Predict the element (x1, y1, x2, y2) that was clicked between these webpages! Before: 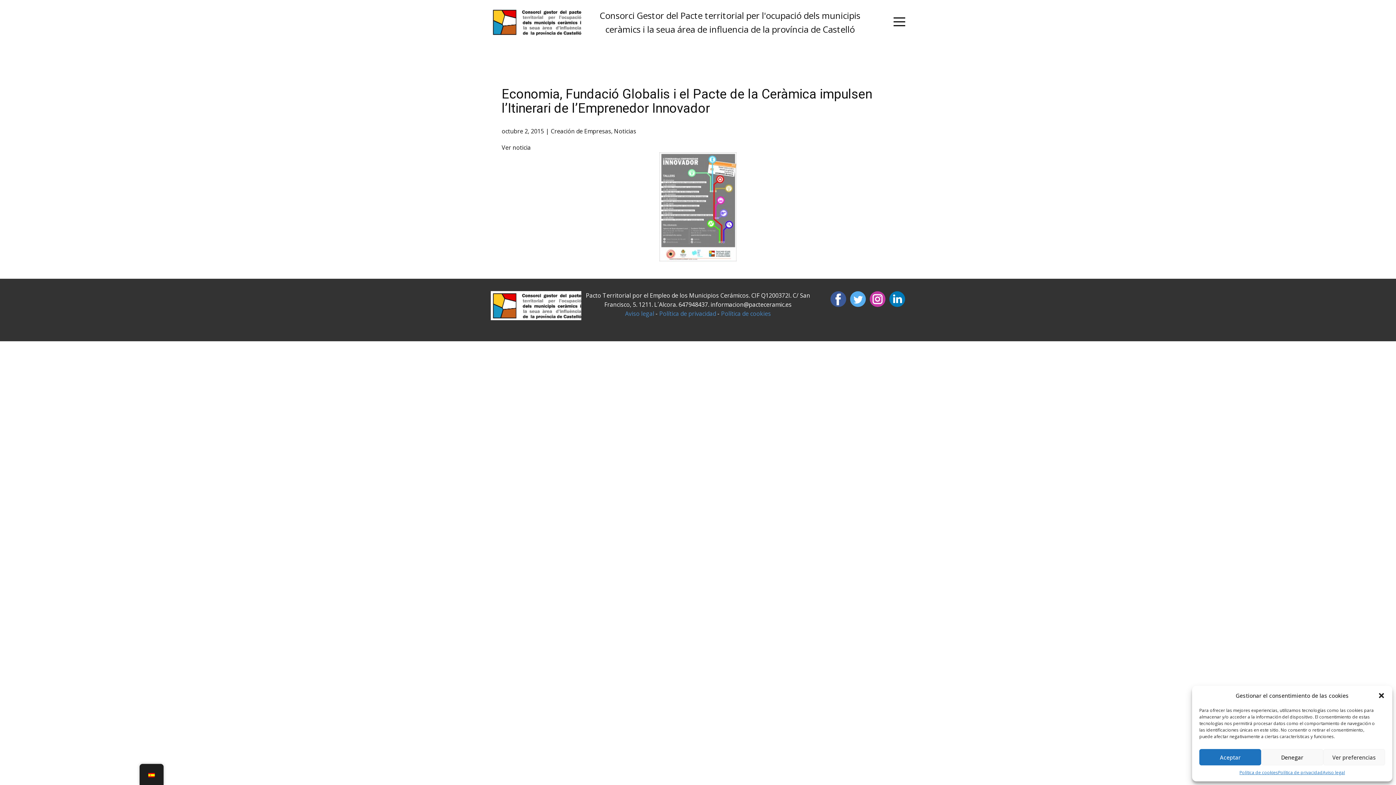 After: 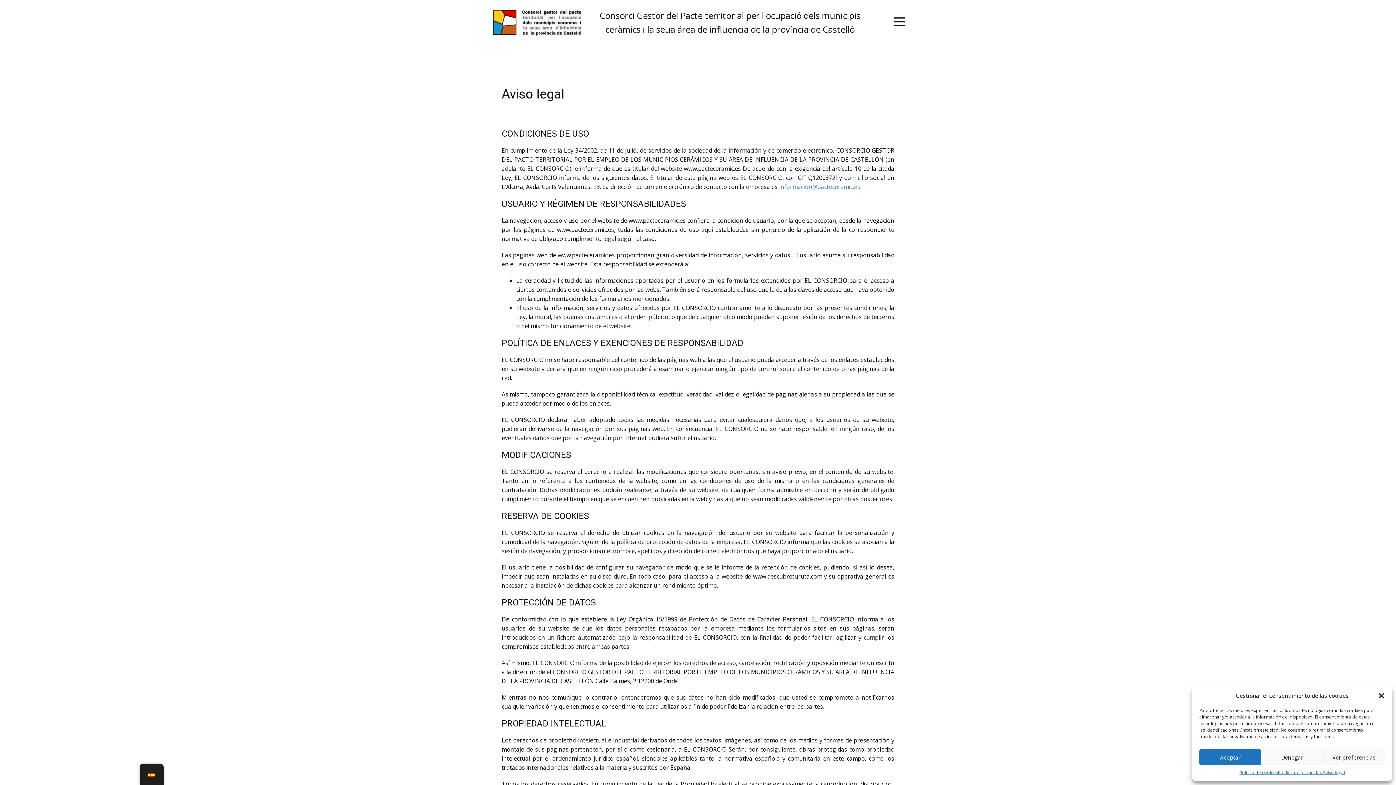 Action: bbox: (625, 309, 654, 317) label: Aviso legal